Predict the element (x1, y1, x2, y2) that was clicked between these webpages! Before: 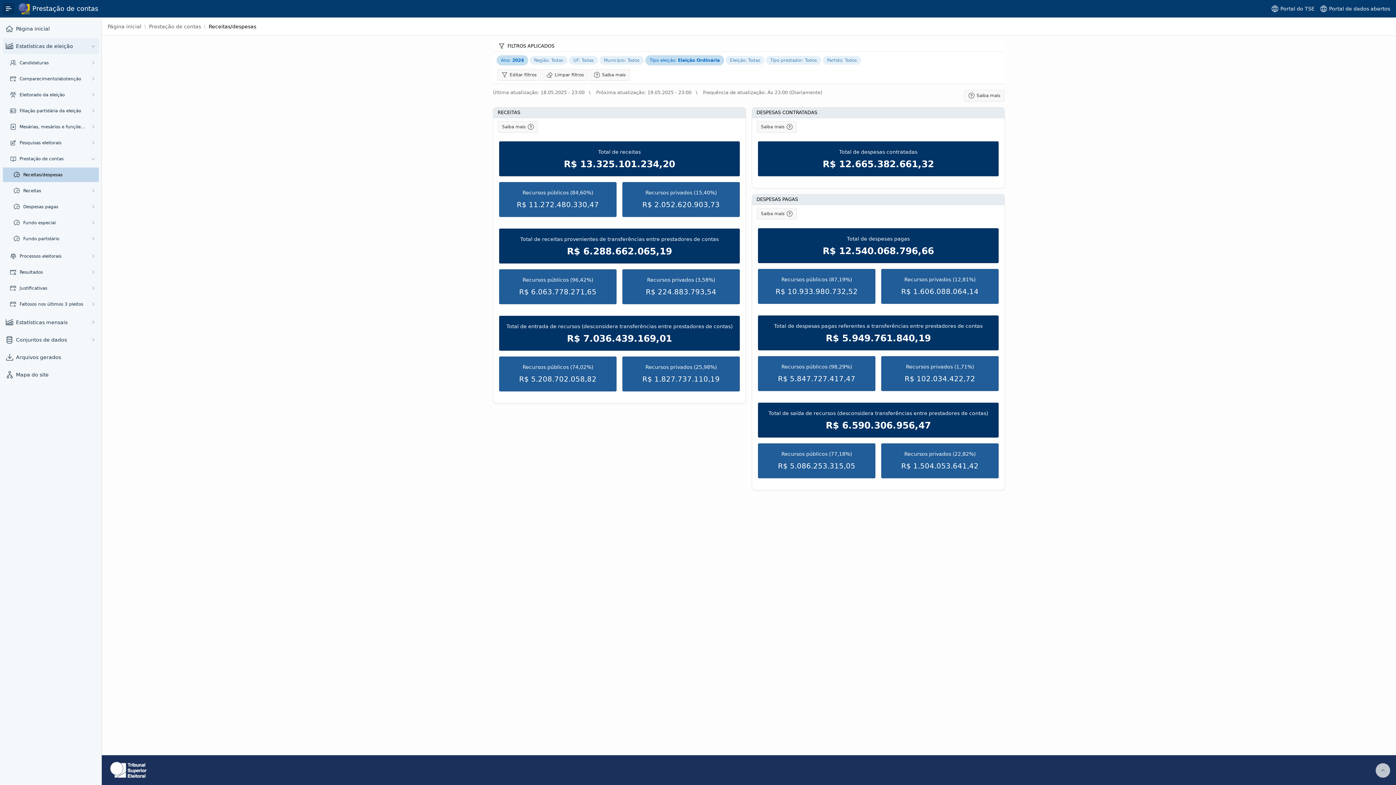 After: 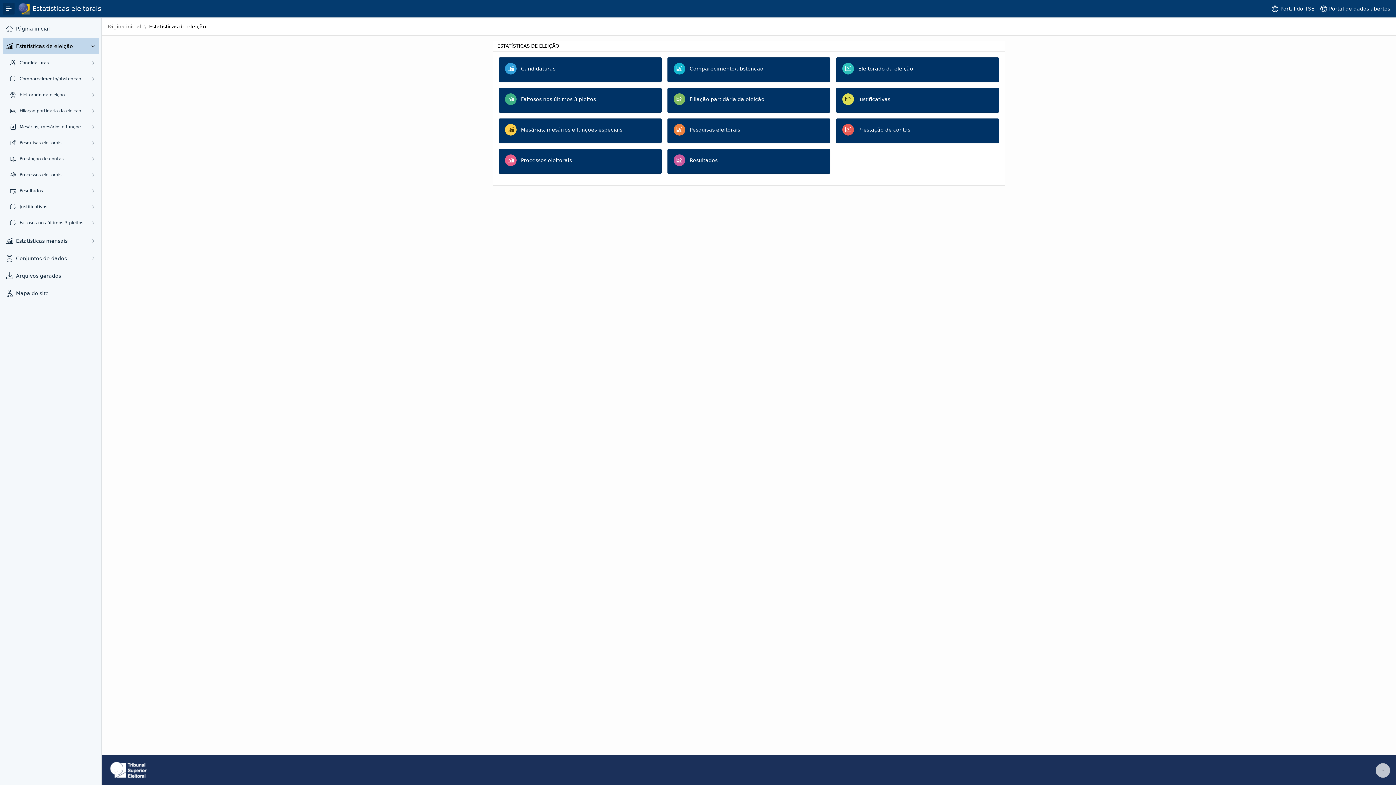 Action: bbox: (16, 41, 85, 50) label: Estatísticas de eleição